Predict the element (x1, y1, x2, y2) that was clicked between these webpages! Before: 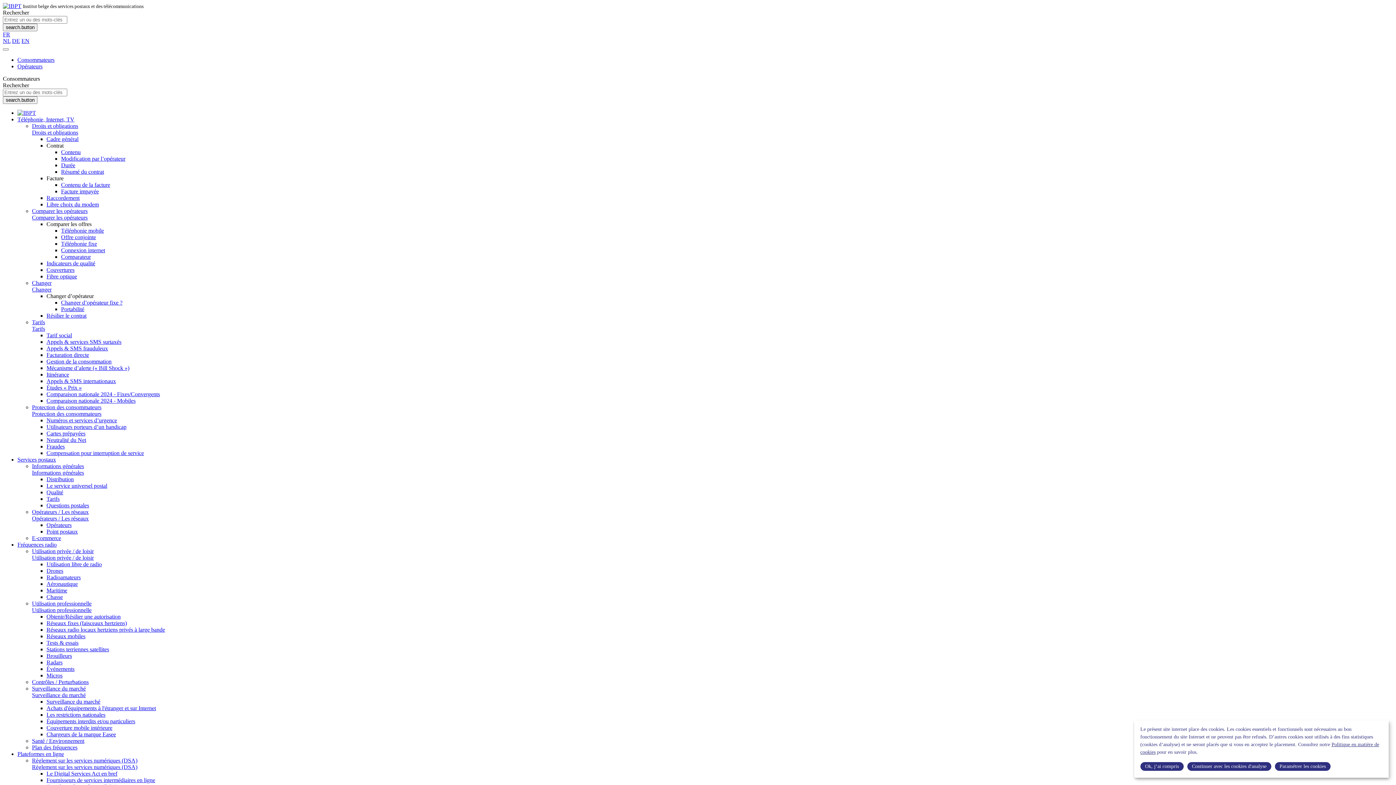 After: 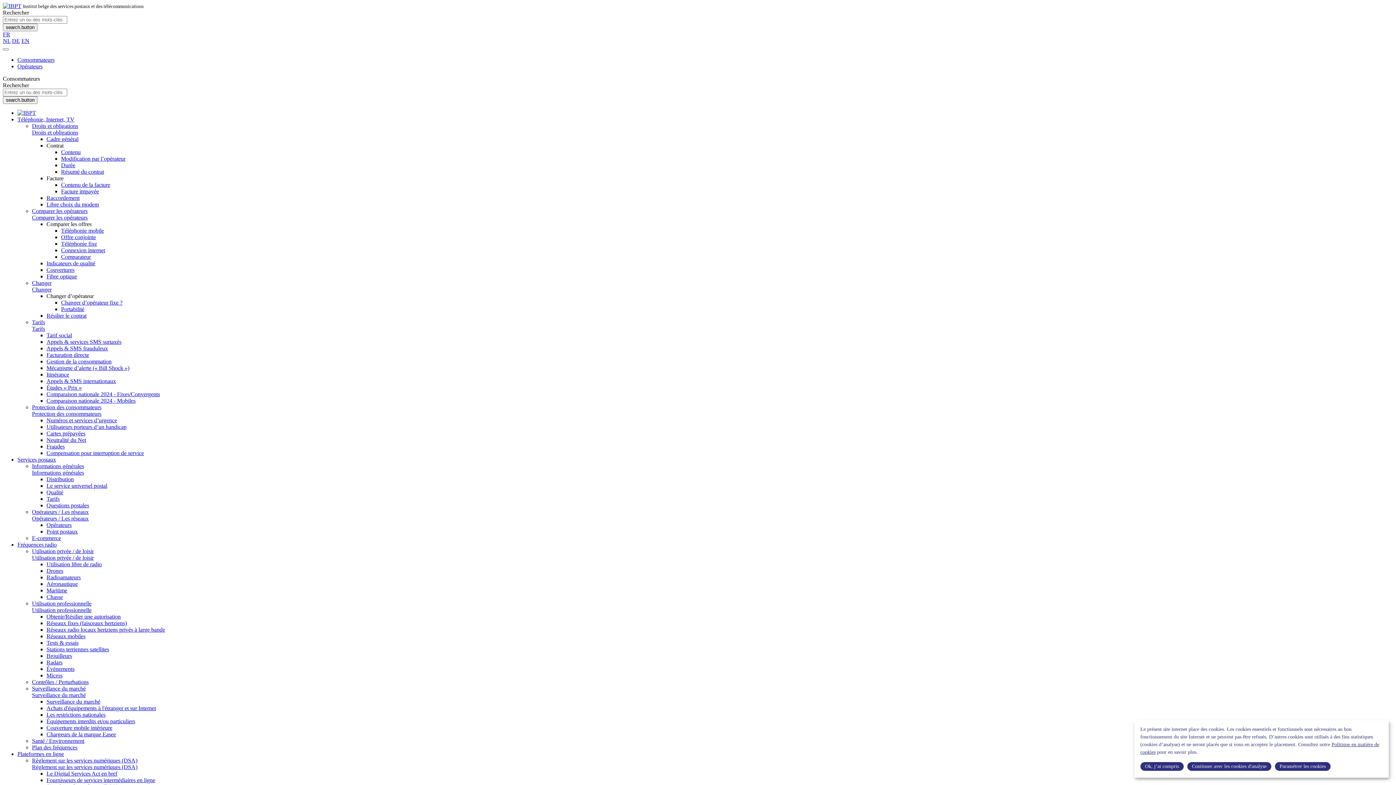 Action: label: Couvertures bbox: (46, 266, 74, 273)